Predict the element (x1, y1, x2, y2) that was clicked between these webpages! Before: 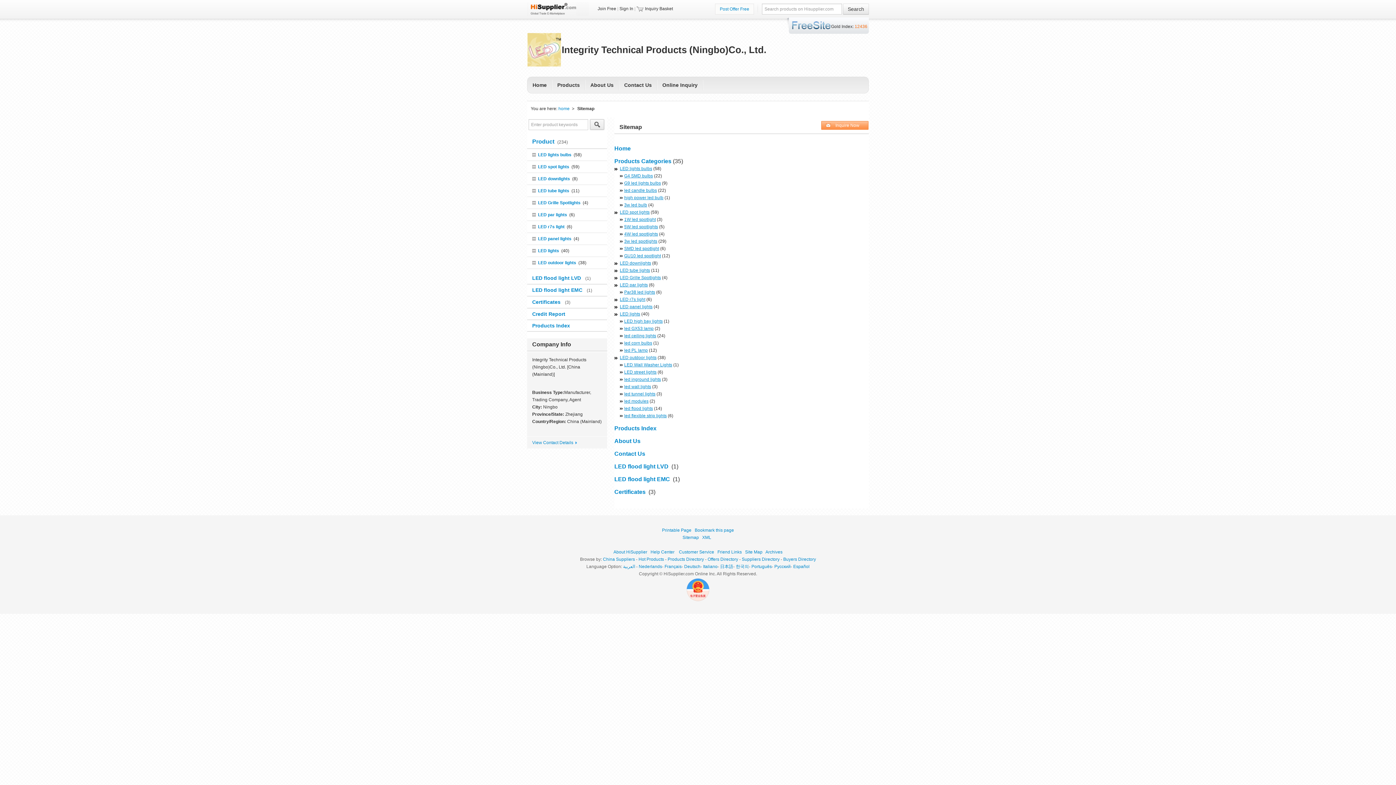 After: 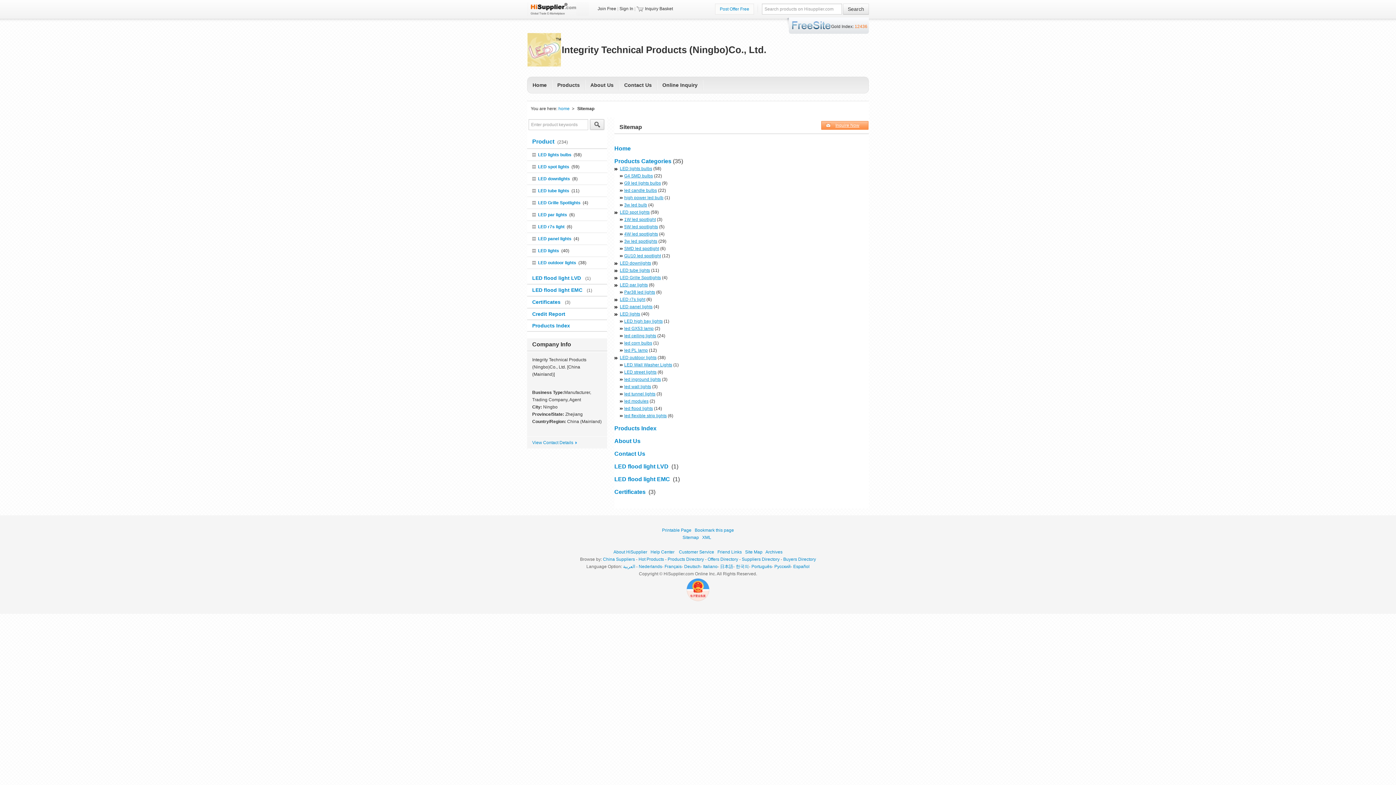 Action: bbox: (835, 122, 859, 128) label: Inquire Now